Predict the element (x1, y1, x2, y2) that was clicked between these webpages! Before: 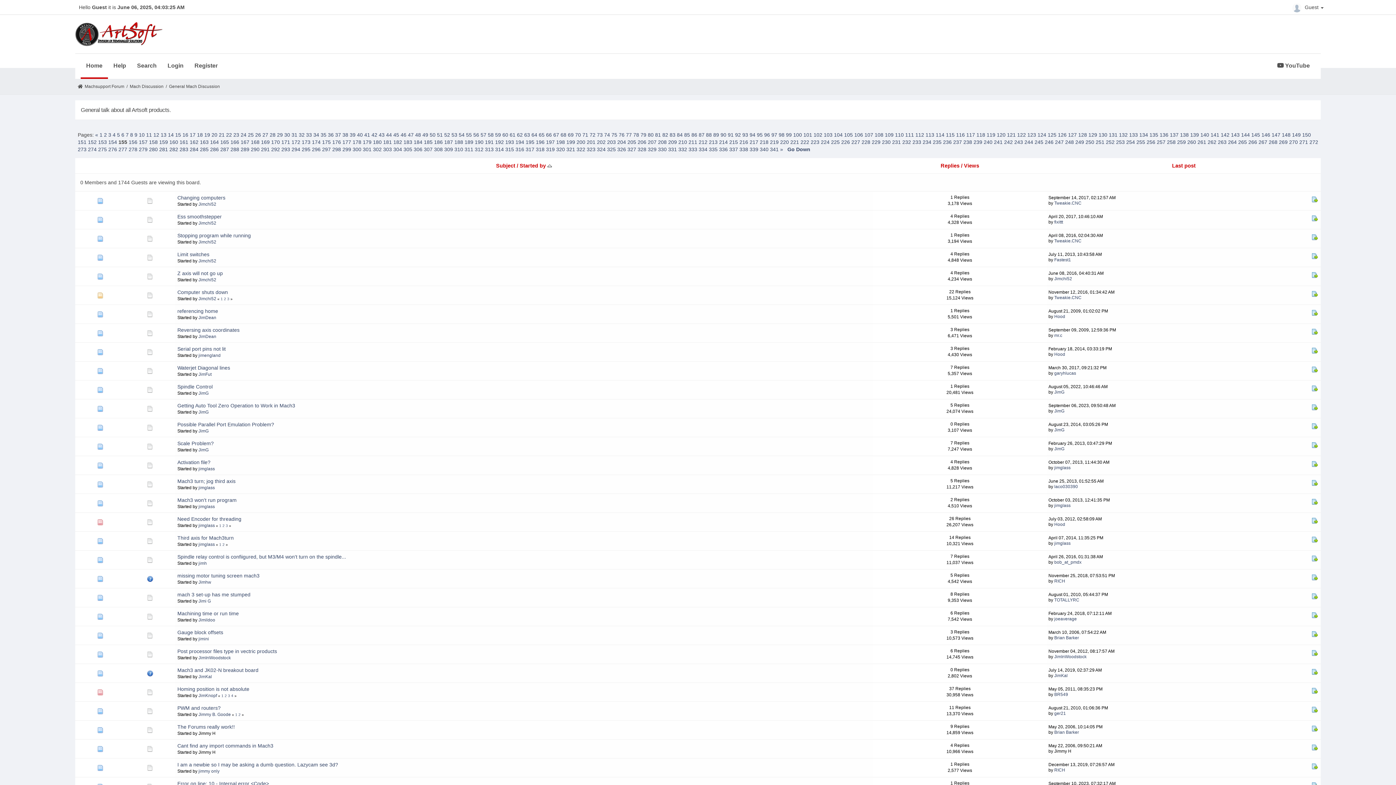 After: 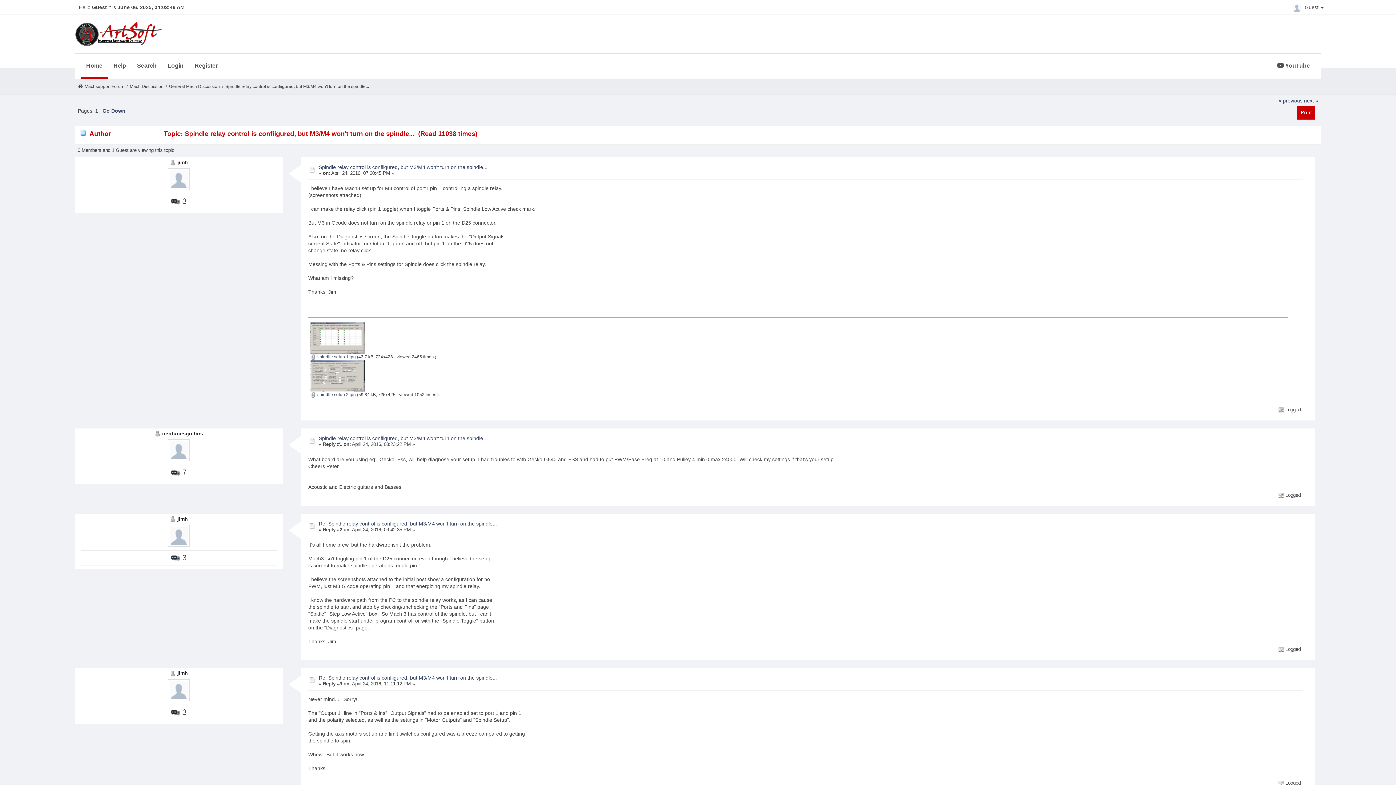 Action: label: Spindle relay control is confiigured, but M3/M4 won't turn on the spindle... bbox: (177, 554, 346, 559)